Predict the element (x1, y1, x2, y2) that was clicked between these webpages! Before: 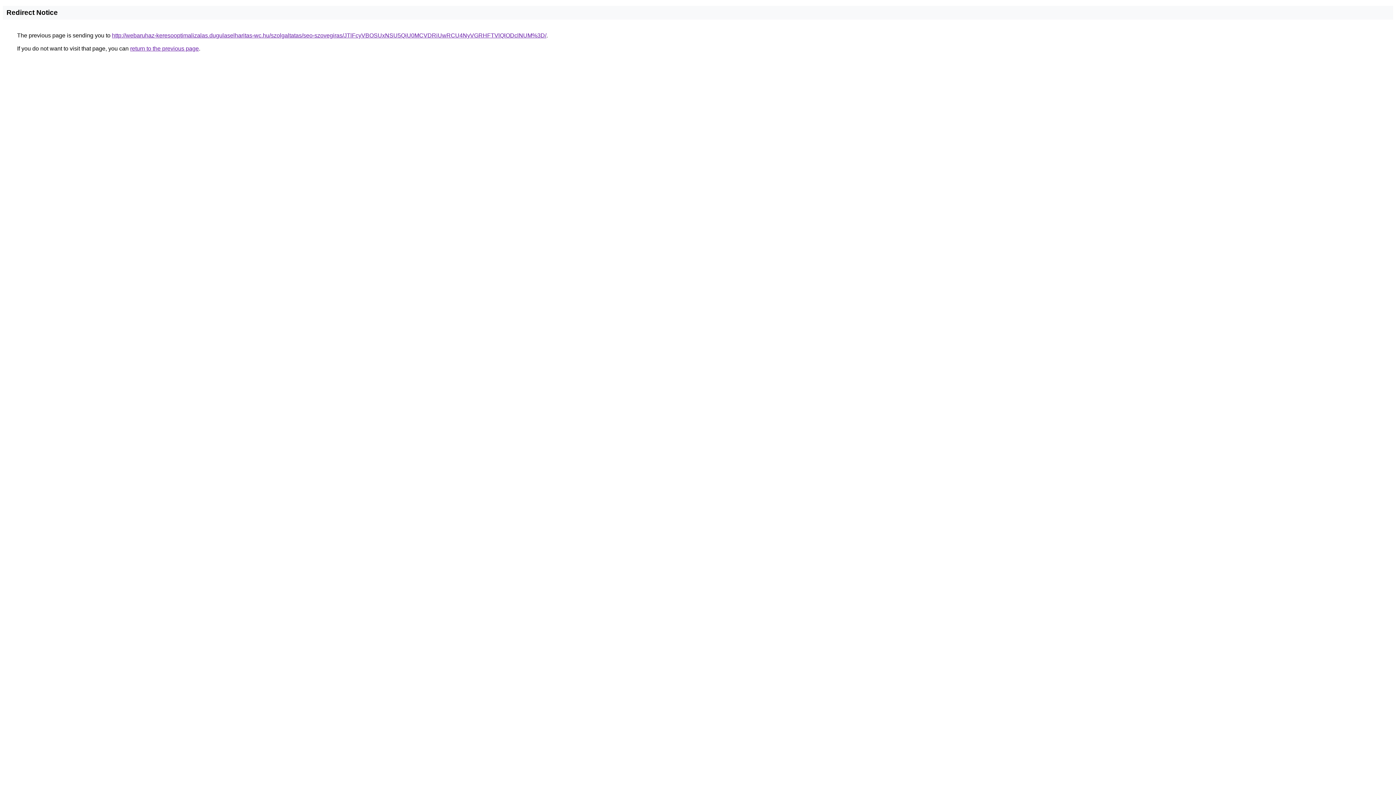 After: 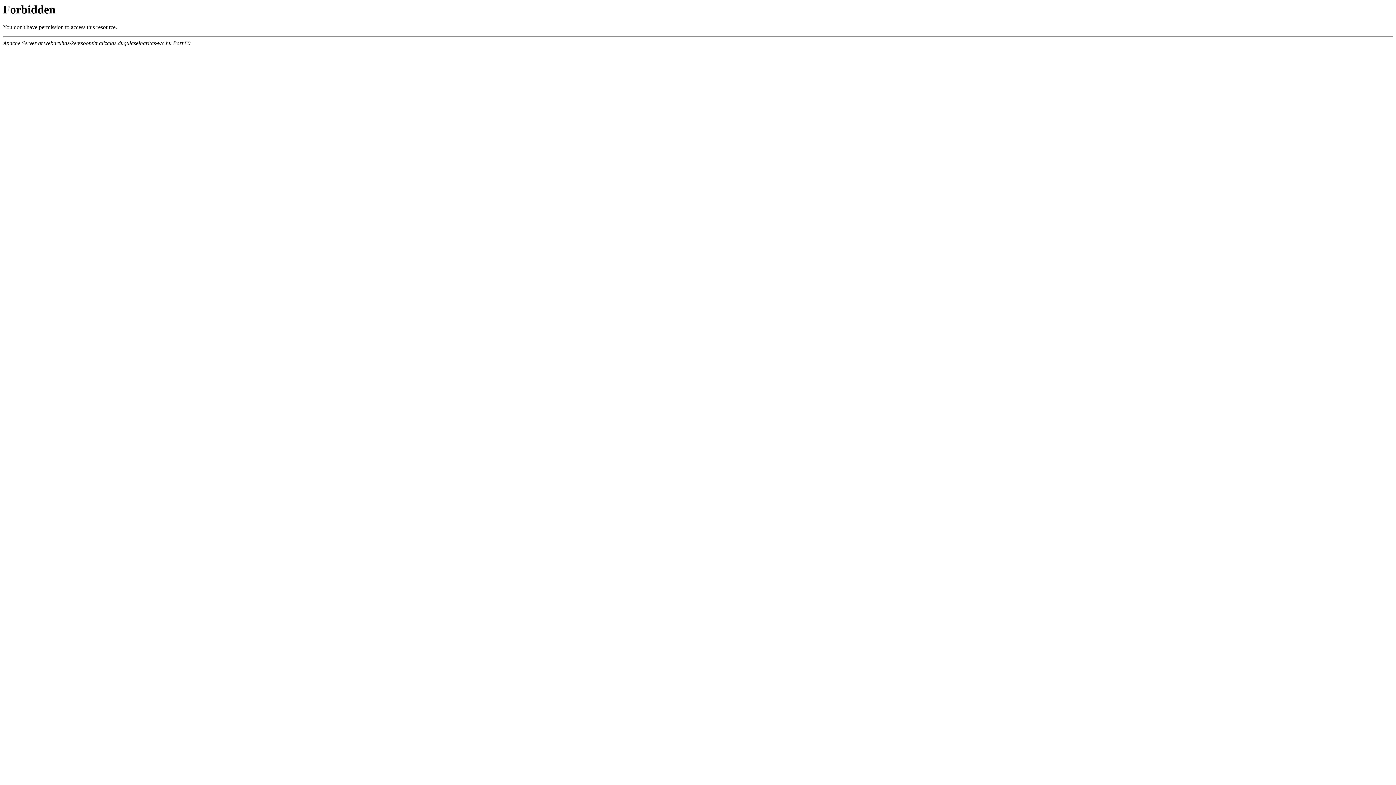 Action: label: http://webaruhaz-keresooptimalizalas.dugulaselharitas-wc.hu/szolgaltatas/seo-szovegiras/JTlFcyVBOSUxNSU5QiU0MCVDRiUwRCU4NyVGRHFTVlQlODclNUM%3D/ bbox: (112, 32, 546, 38)